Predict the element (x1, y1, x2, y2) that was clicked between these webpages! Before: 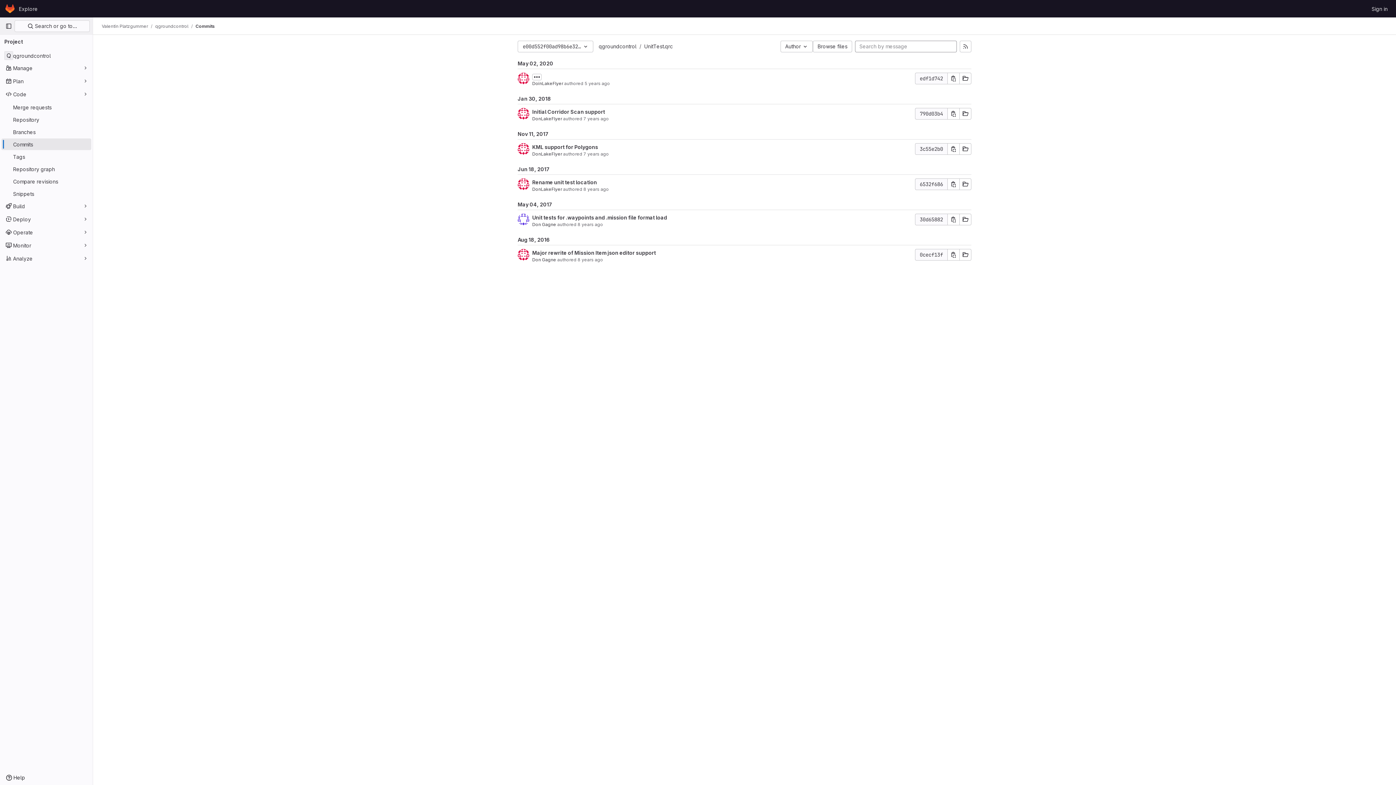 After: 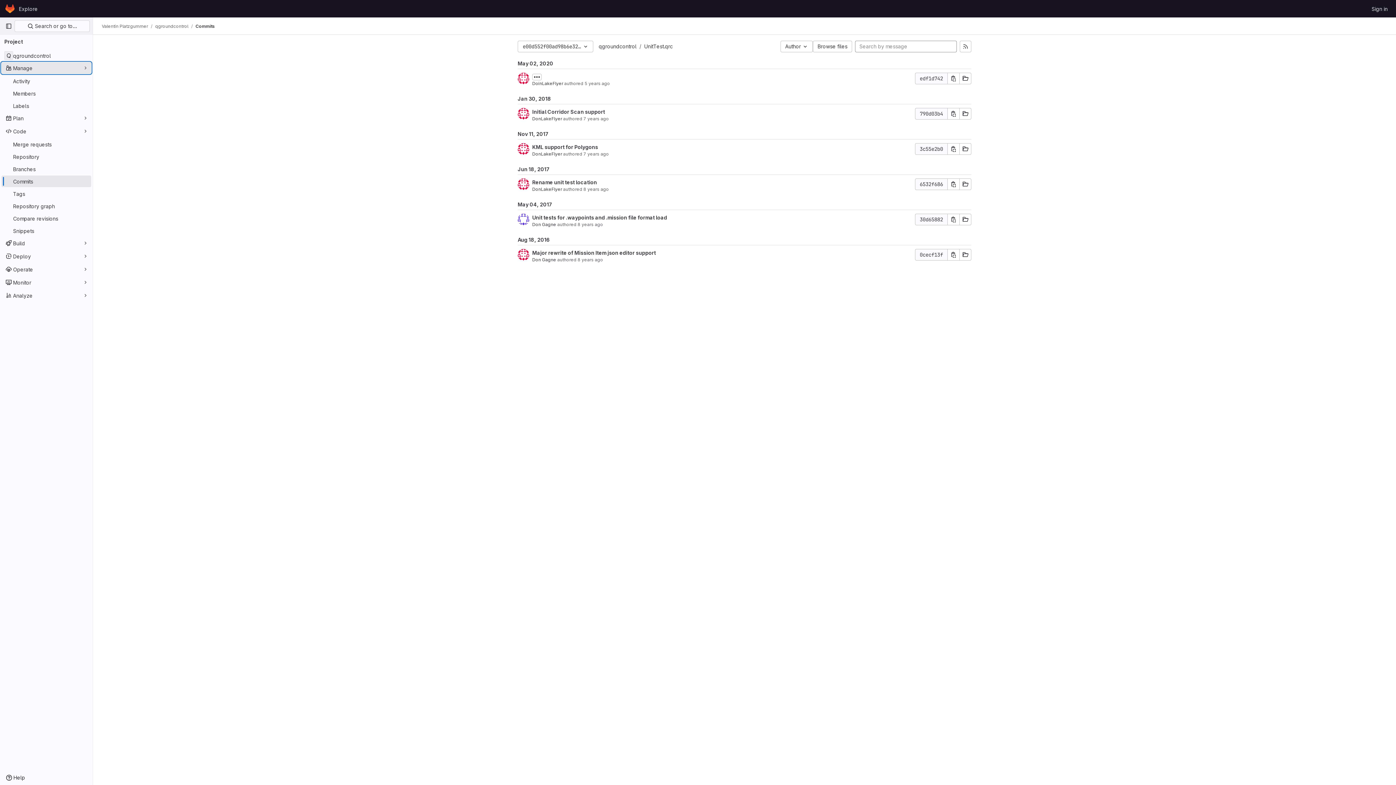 Action: bbox: (1, 62, 91, 73) label: Manage